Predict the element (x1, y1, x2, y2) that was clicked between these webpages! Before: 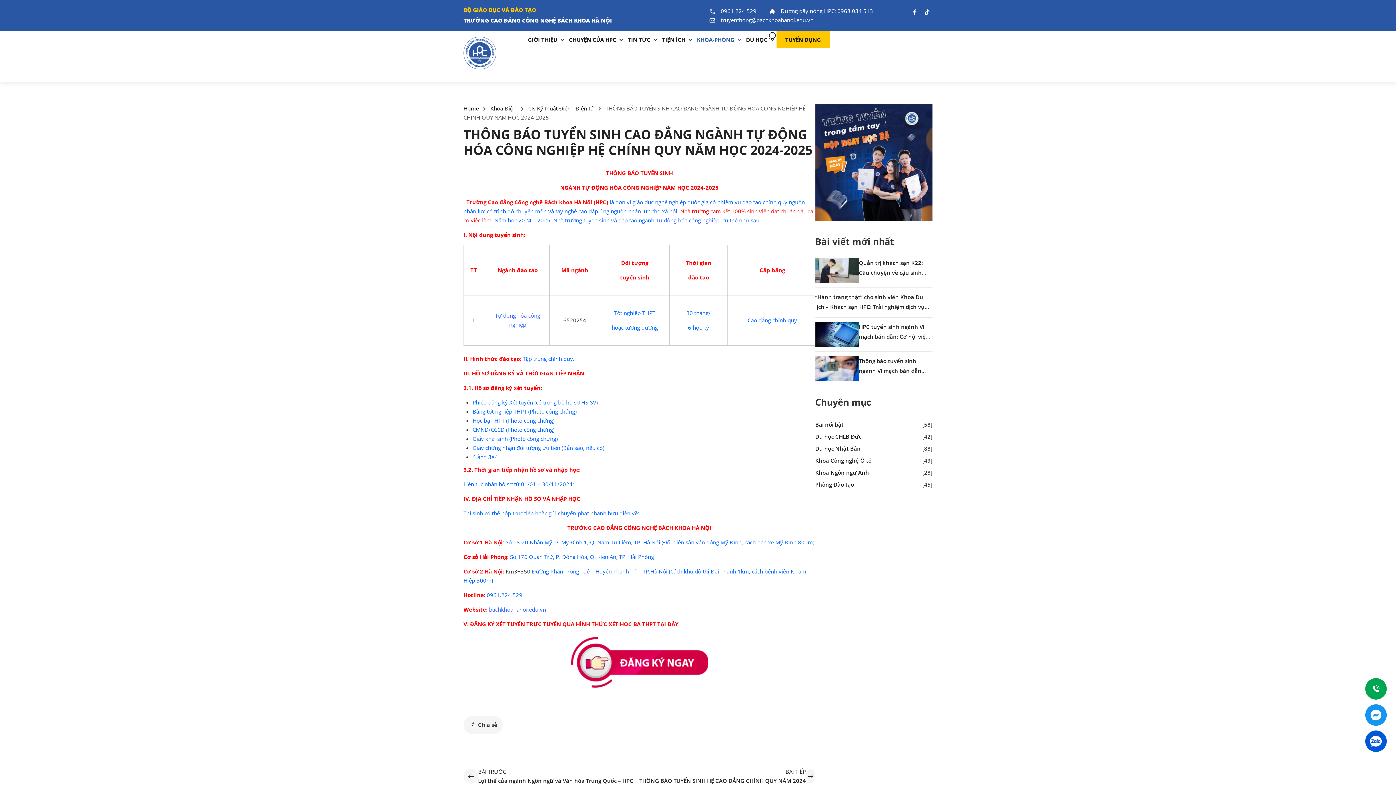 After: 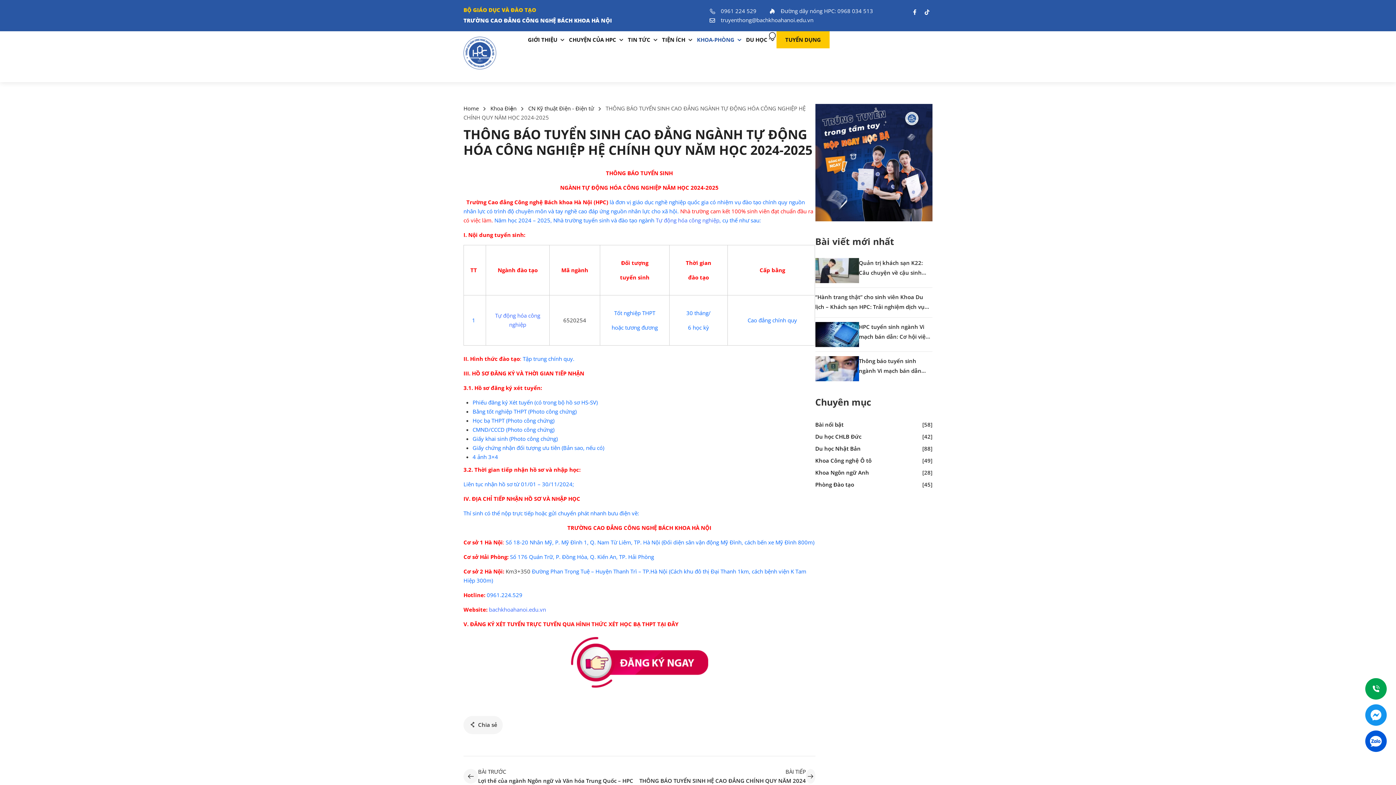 Action: bbox: (709, 7, 756, 14) label:  0961 224 529